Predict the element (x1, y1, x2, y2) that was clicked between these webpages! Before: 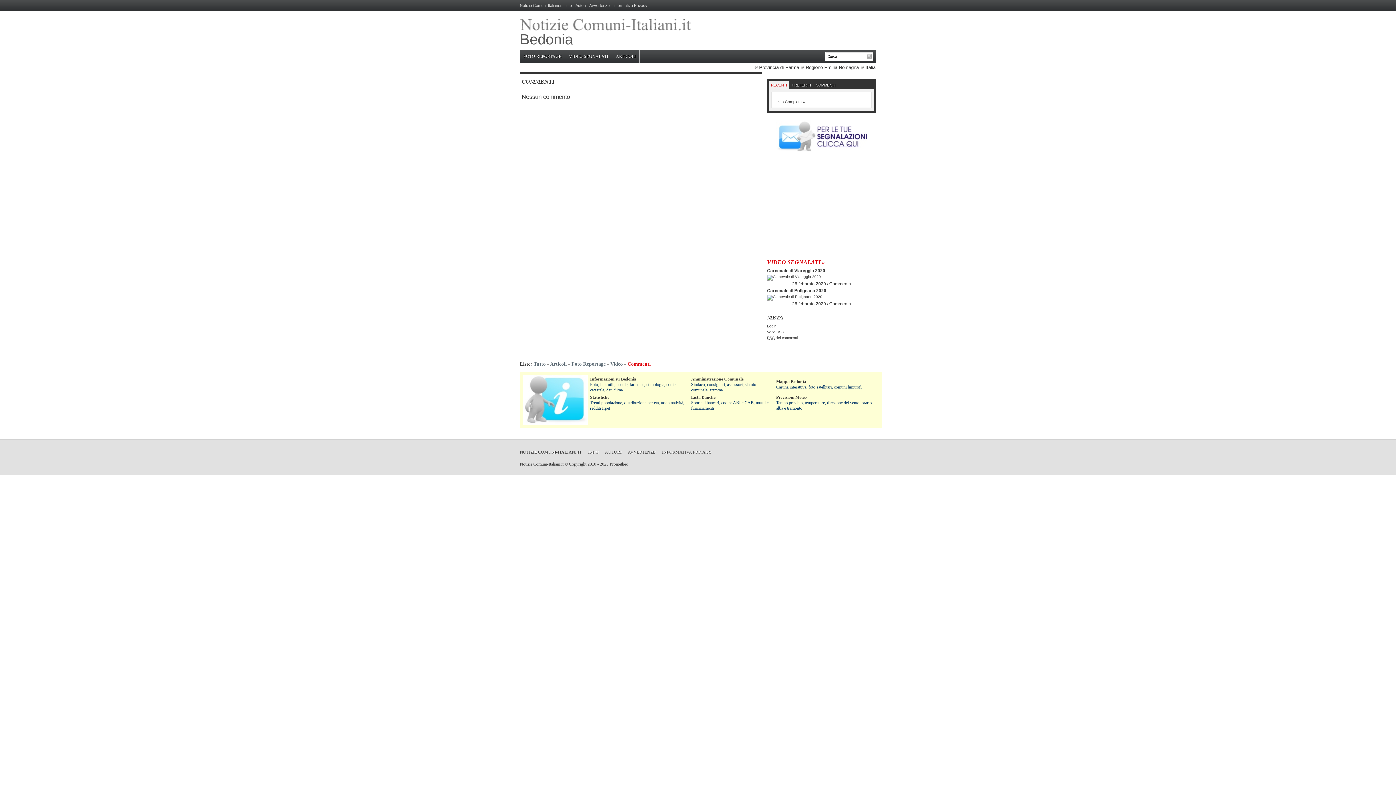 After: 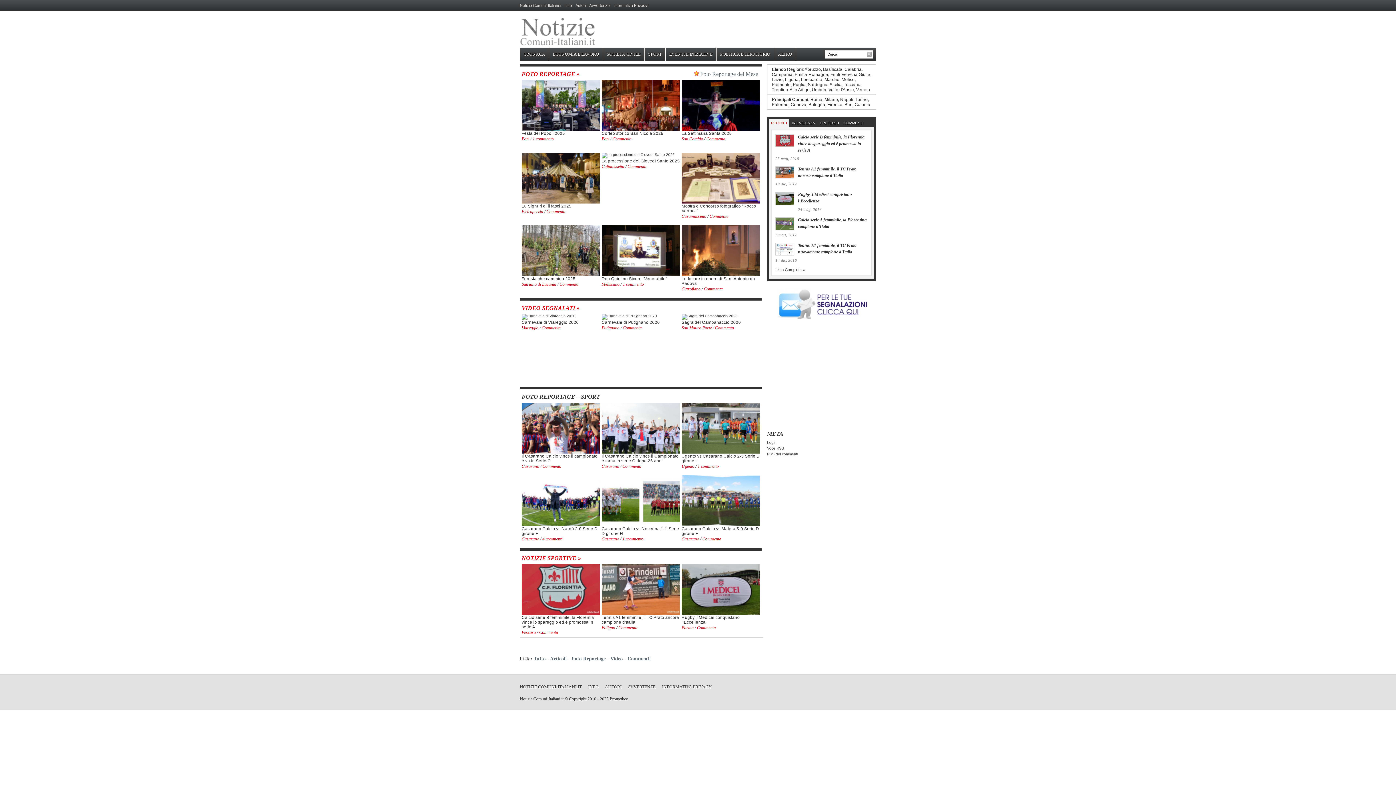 Action: label: NOTIZIE COMUNI-ITALIANI.IT bbox: (520, 449, 581, 454)